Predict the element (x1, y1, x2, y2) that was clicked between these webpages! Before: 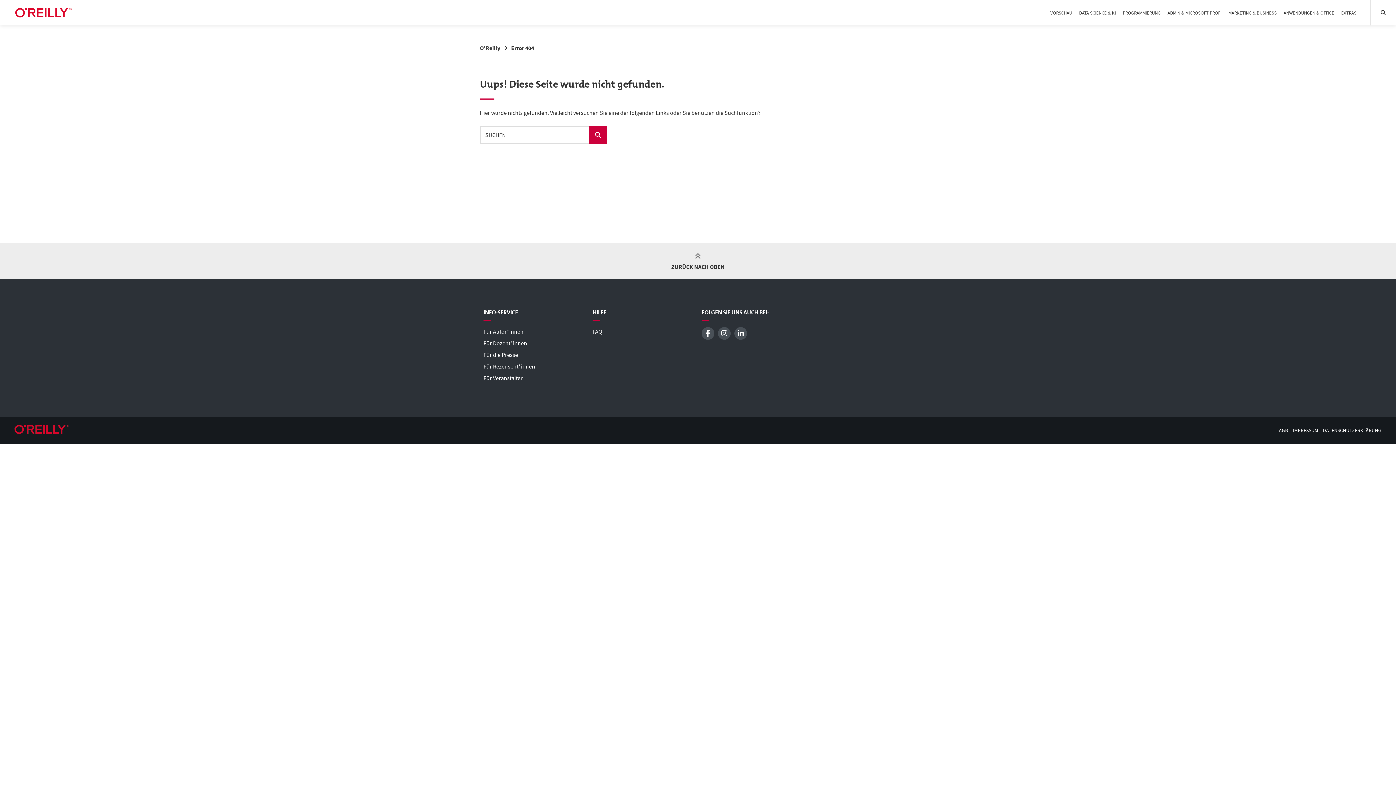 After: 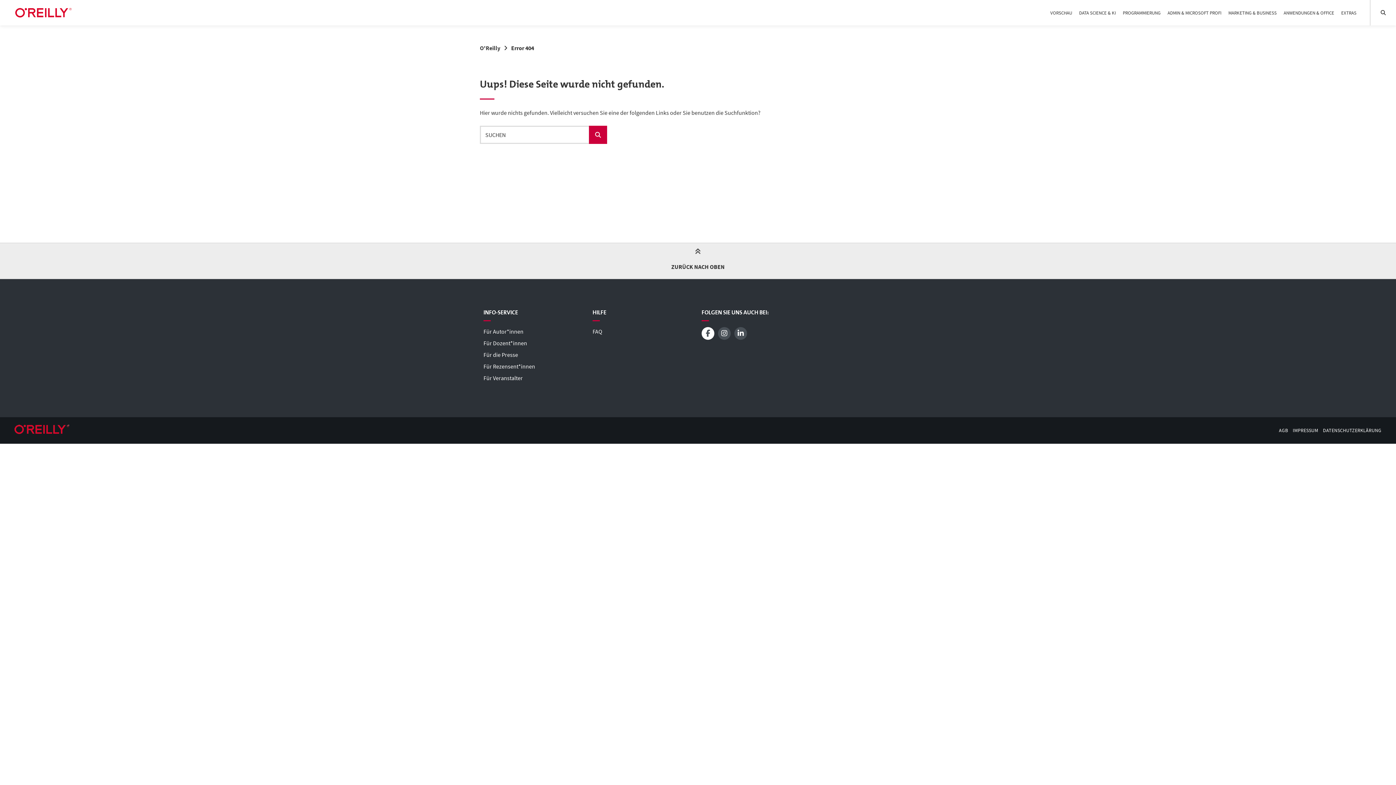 Action: bbox: (701, 327, 714, 339)